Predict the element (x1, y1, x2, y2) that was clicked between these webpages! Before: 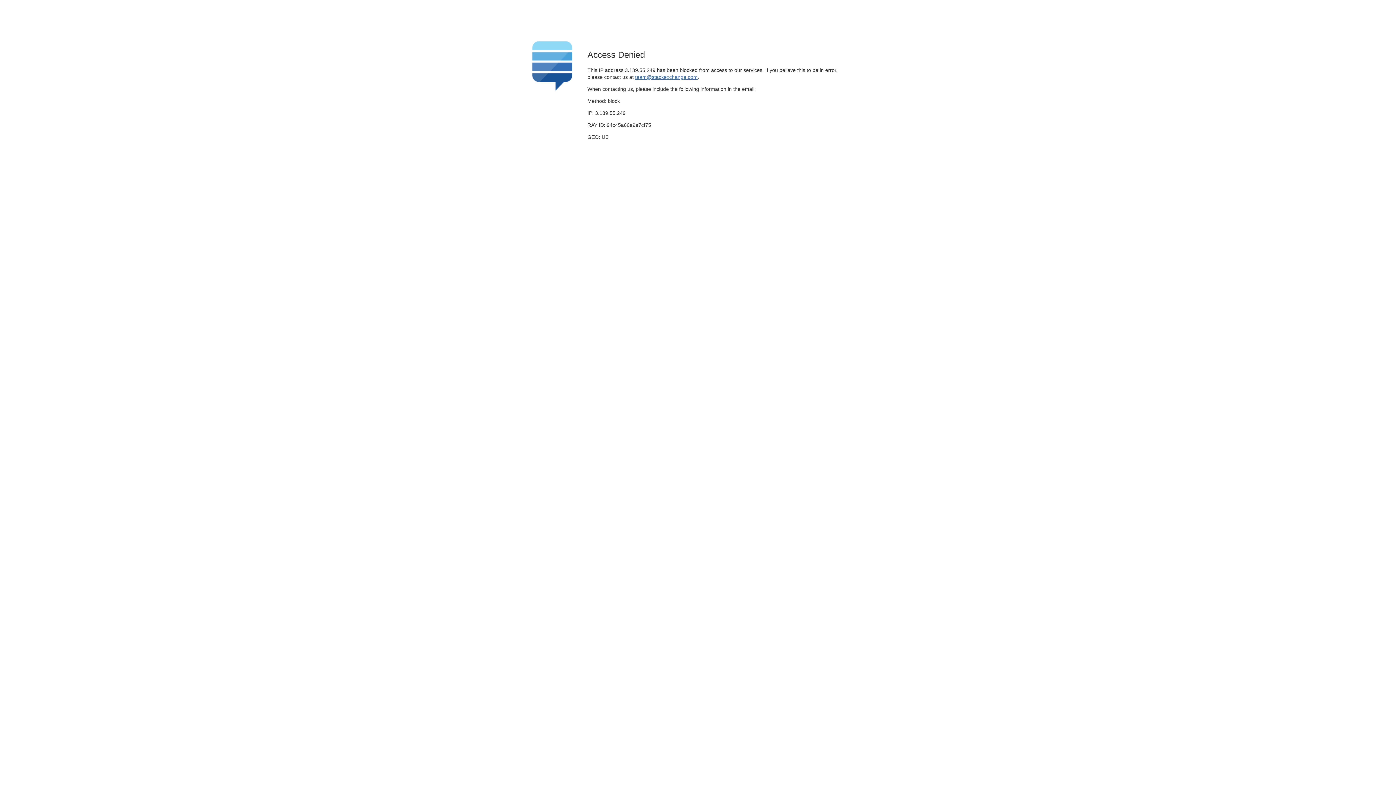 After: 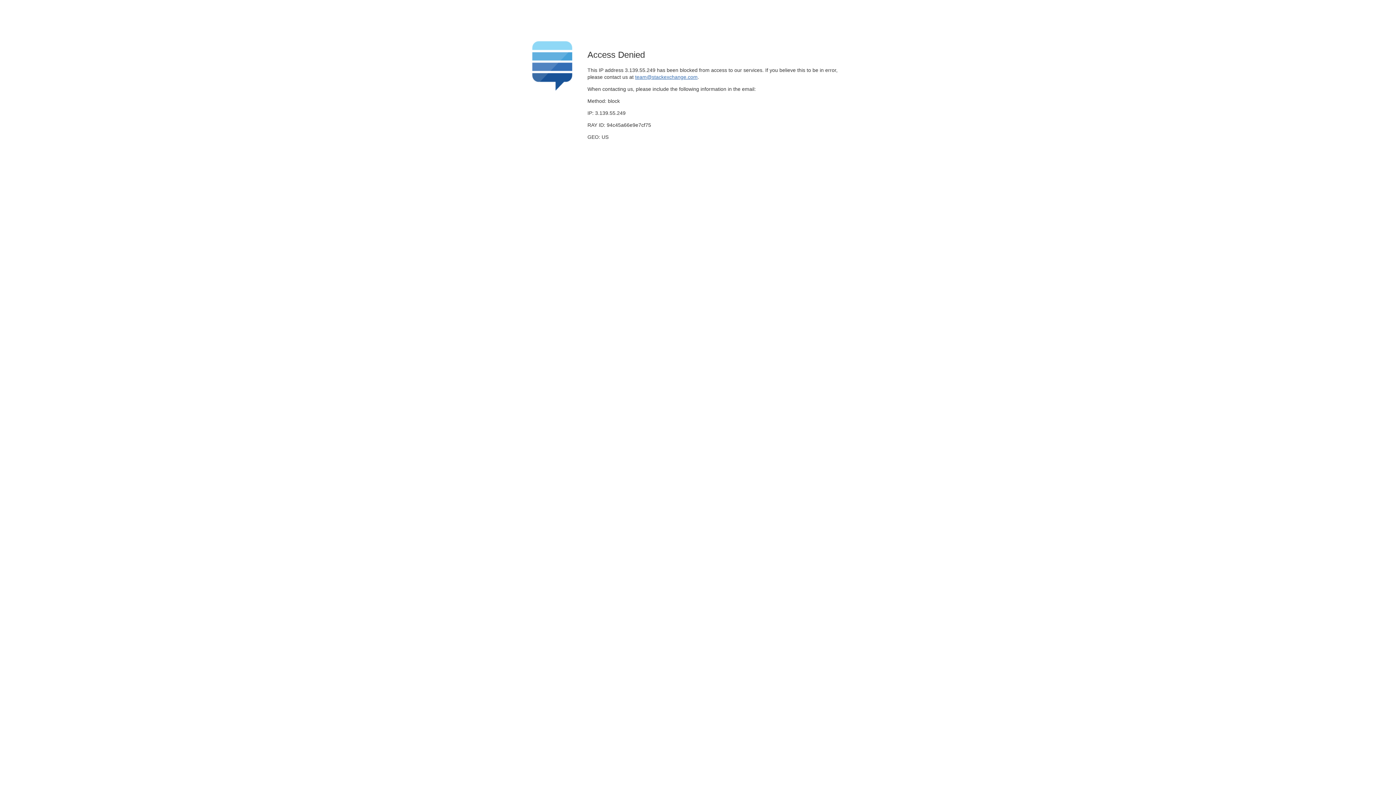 Action: label: team@stackexchange.com bbox: (635, 74, 697, 79)